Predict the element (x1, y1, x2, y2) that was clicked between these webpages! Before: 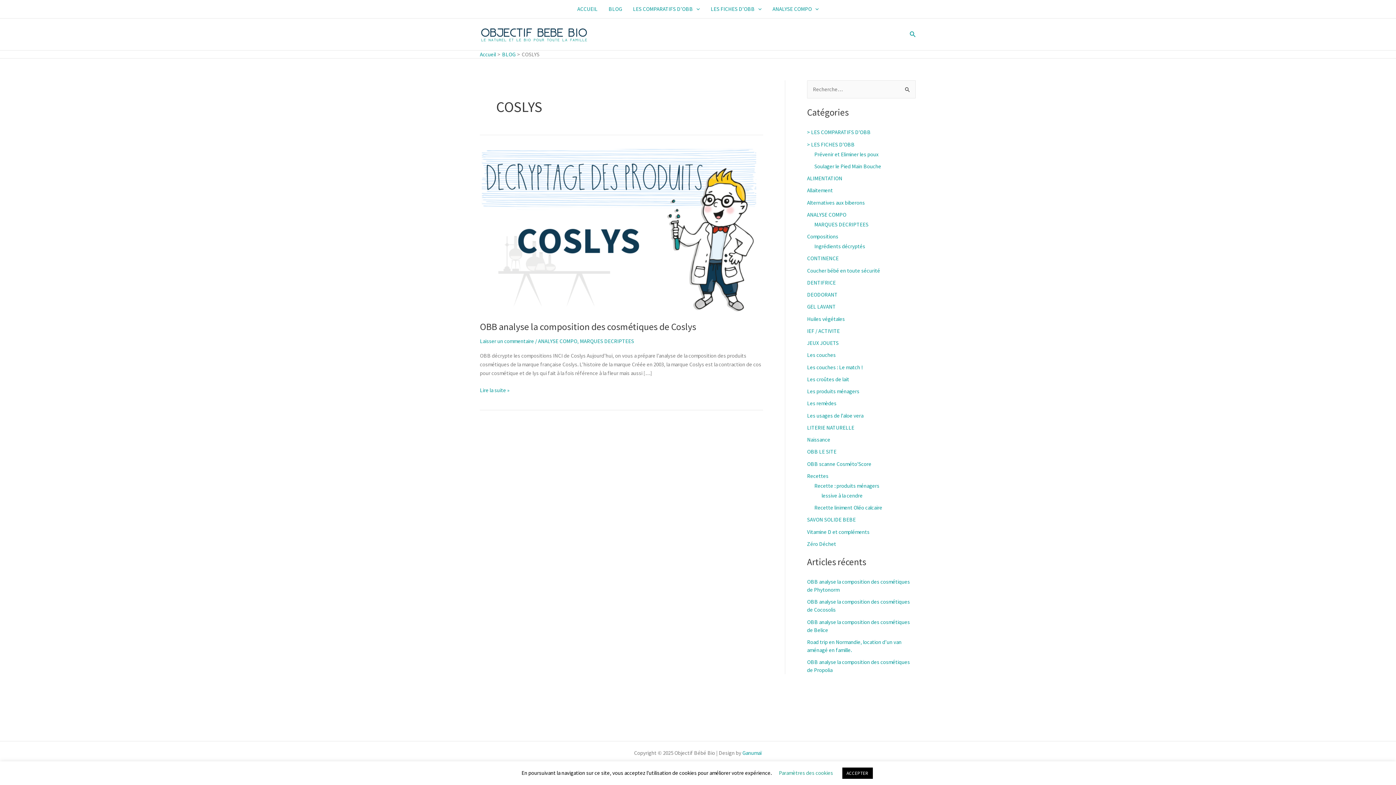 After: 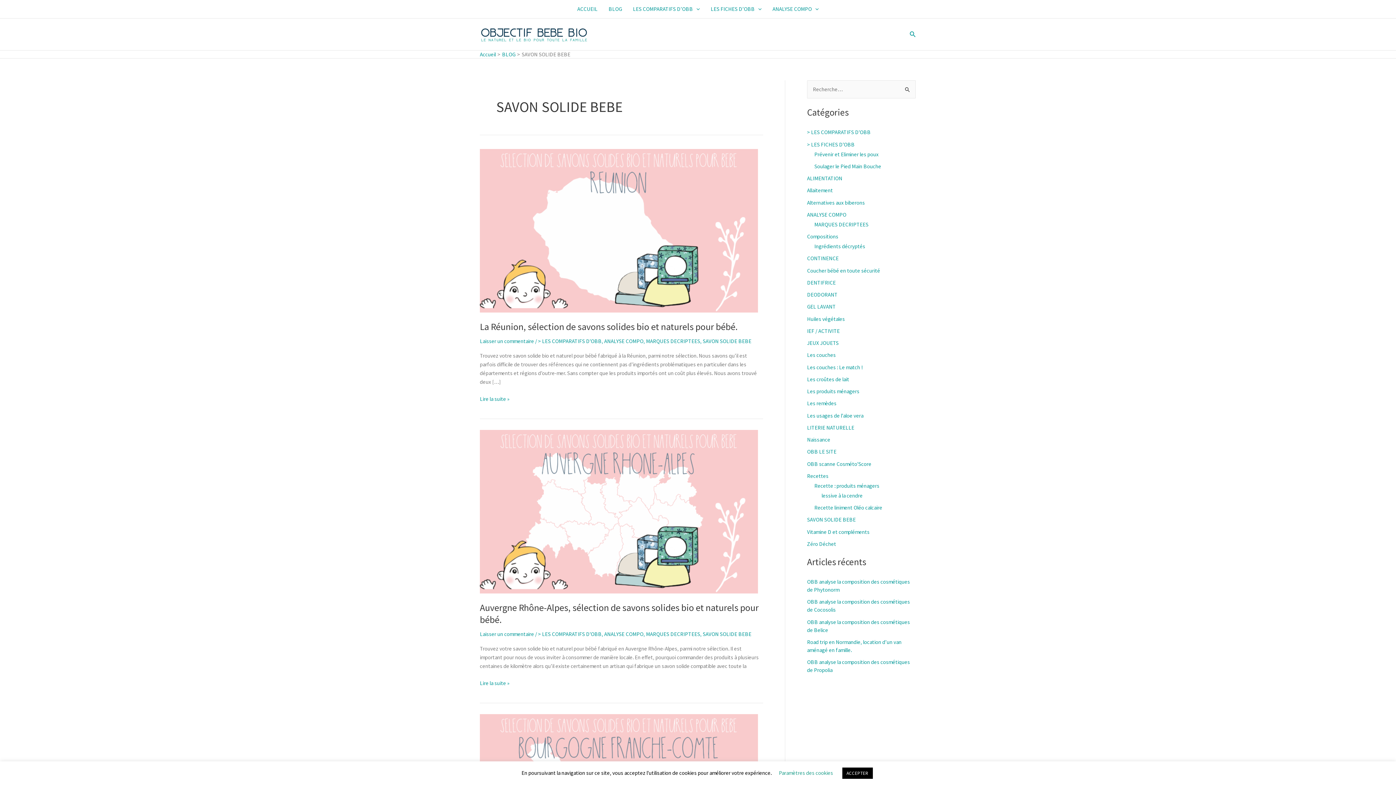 Action: label: SAVON SOLIDE BEBE bbox: (807, 516, 856, 523)